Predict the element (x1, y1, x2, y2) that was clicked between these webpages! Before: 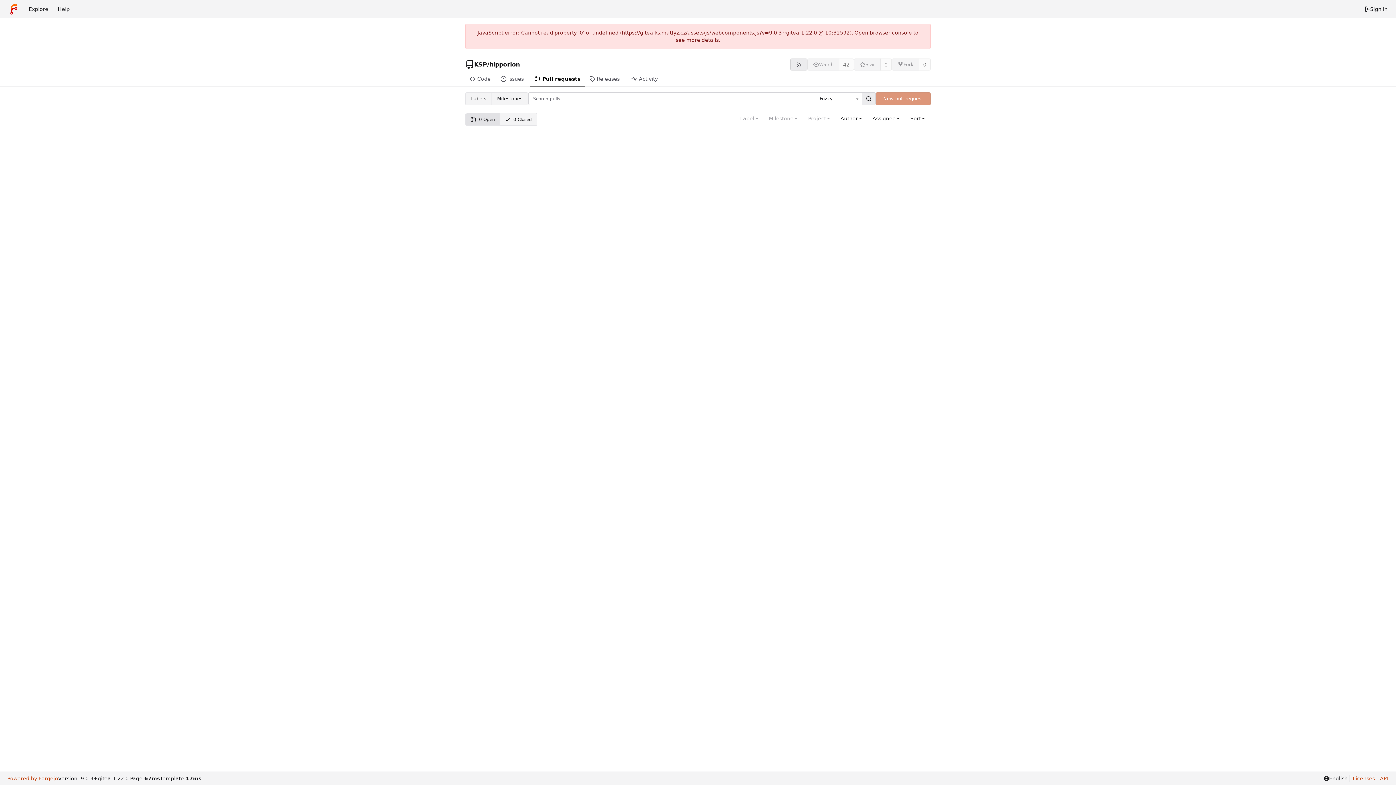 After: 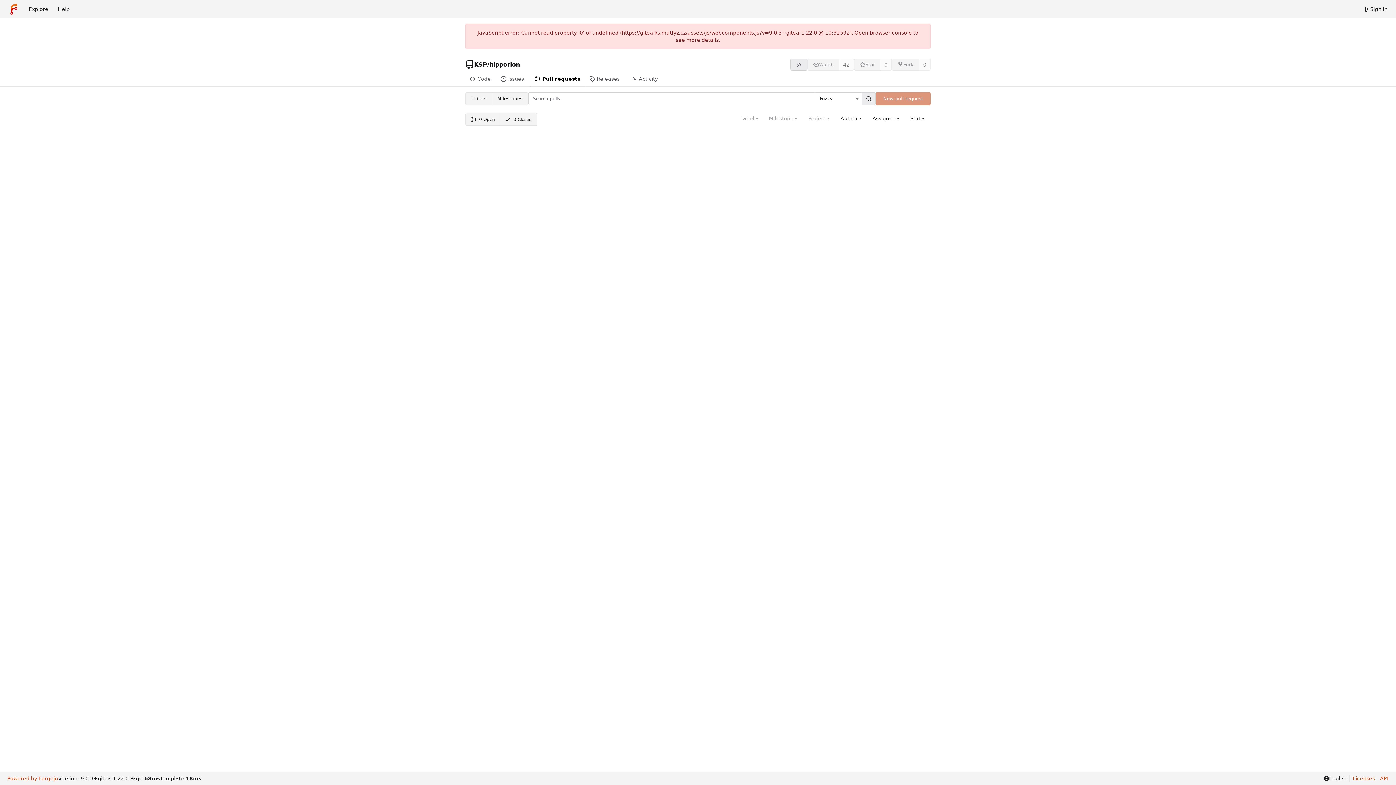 Action: label: 0 Open bbox: (465, 113, 500, 125)